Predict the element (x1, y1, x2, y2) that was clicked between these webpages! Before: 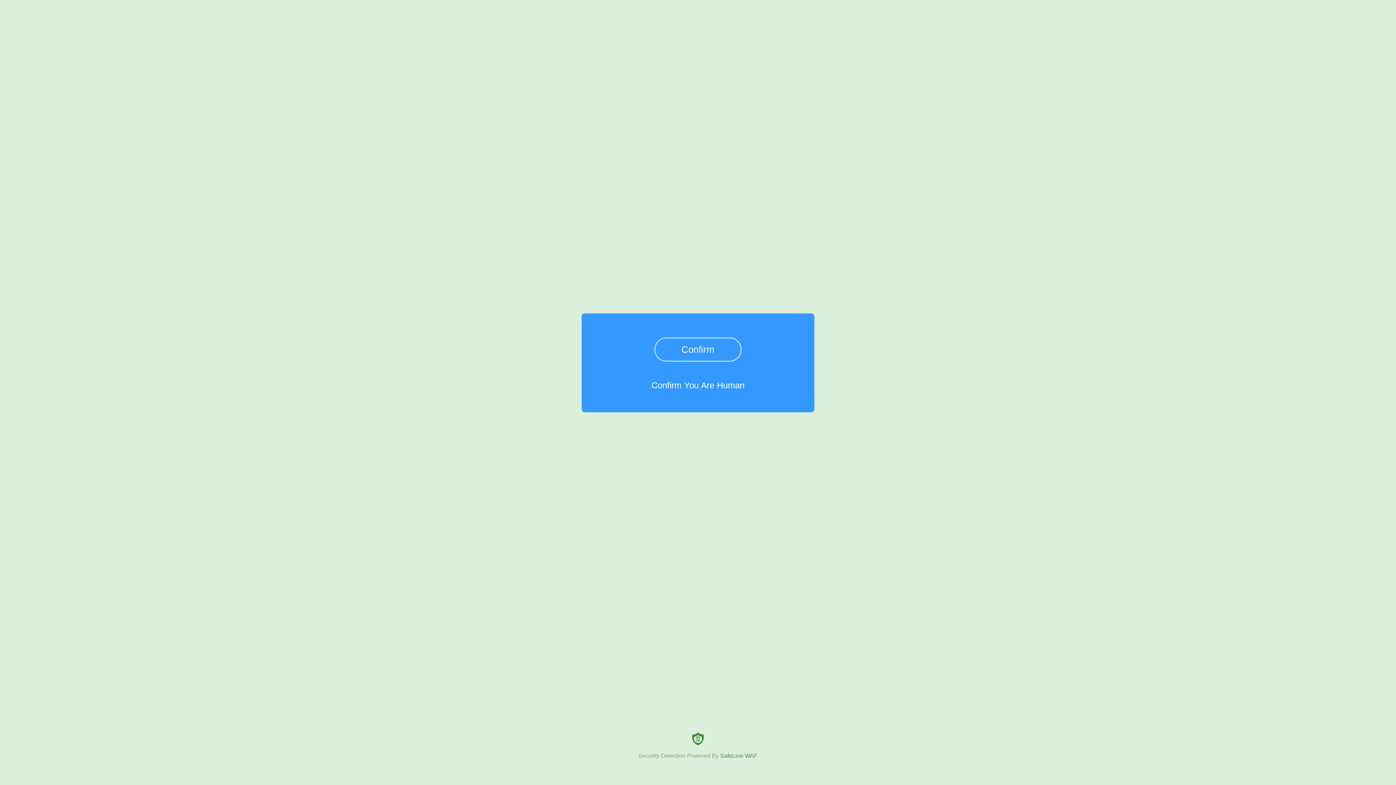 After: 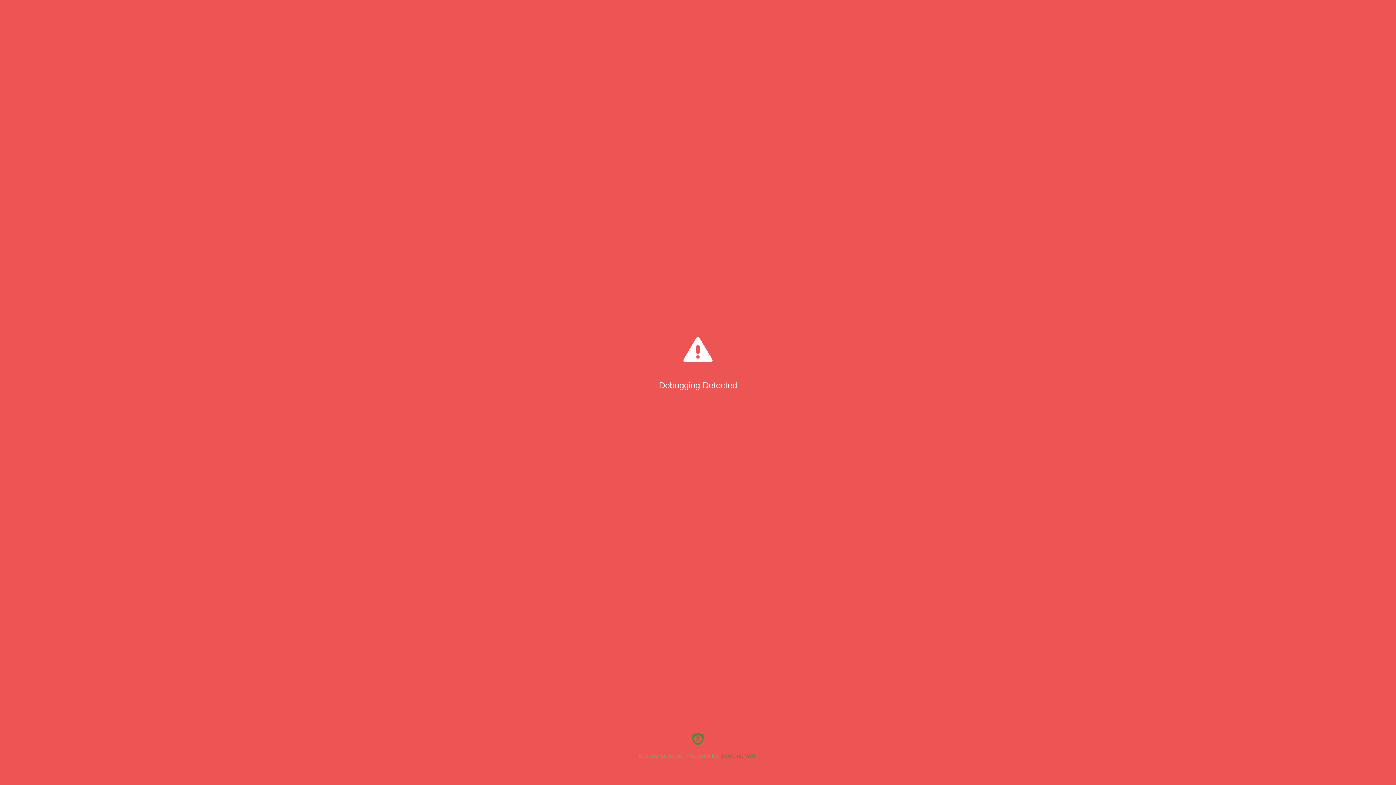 Action: label: Confirm bbox: (654, 337, 741, 361)